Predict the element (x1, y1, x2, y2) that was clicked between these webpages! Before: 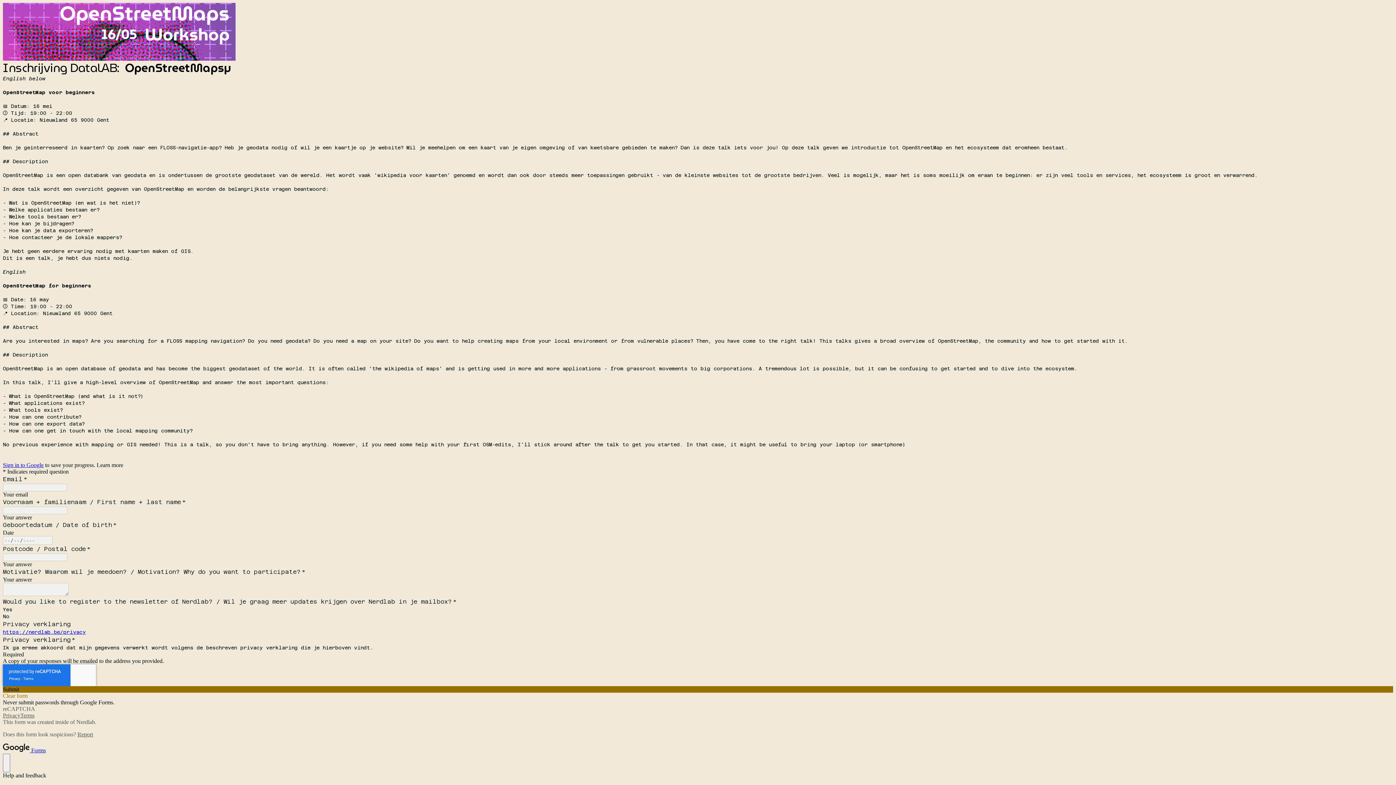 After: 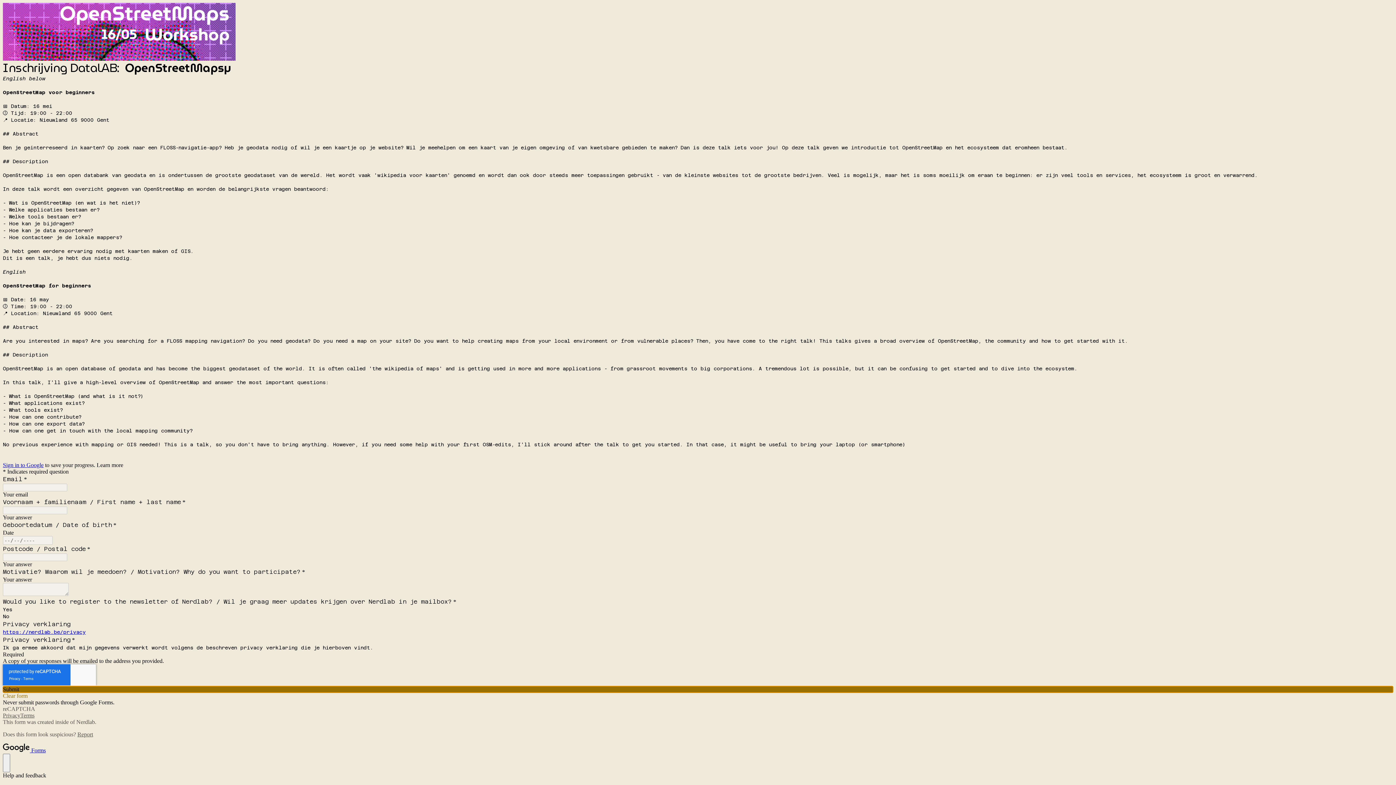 Action: bbox: (2, 686, 1393, 693) label: Submit